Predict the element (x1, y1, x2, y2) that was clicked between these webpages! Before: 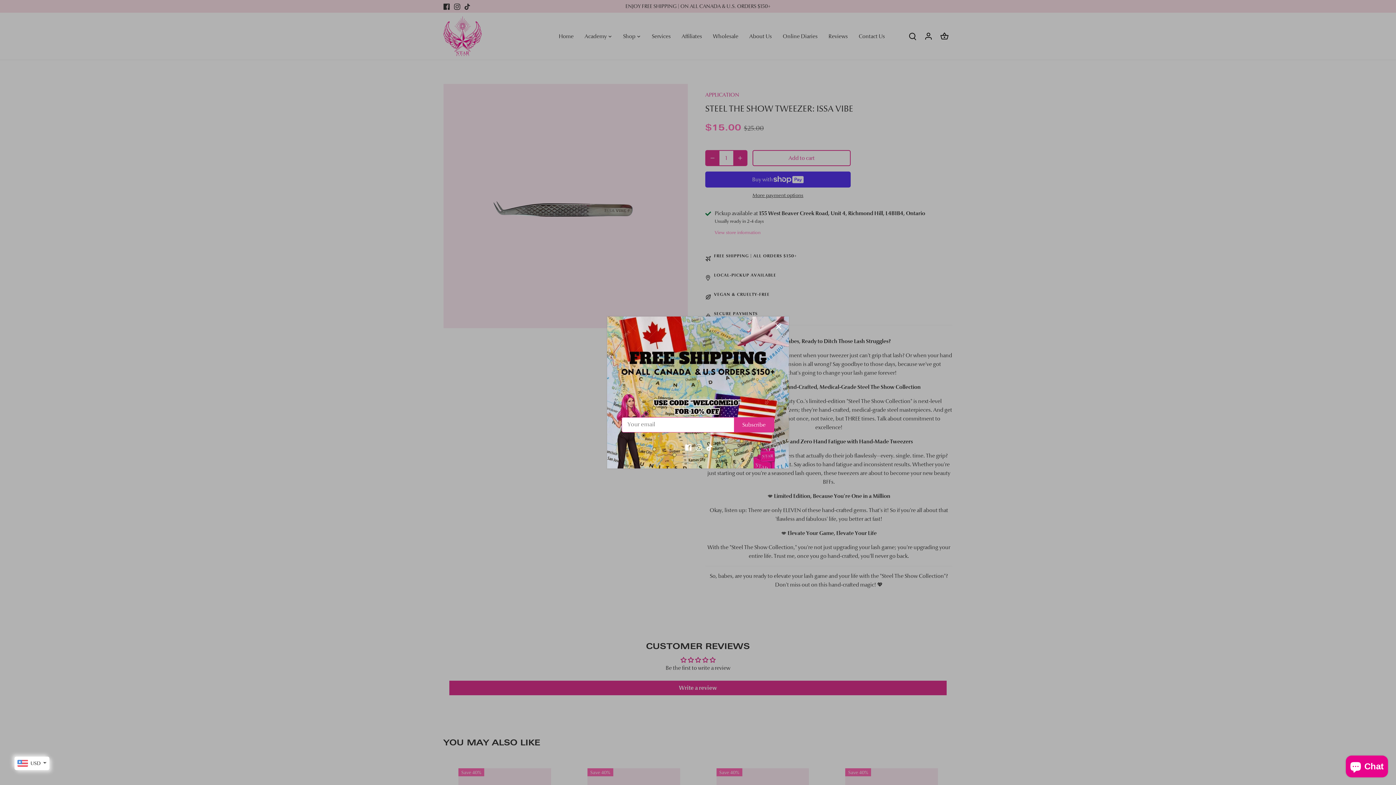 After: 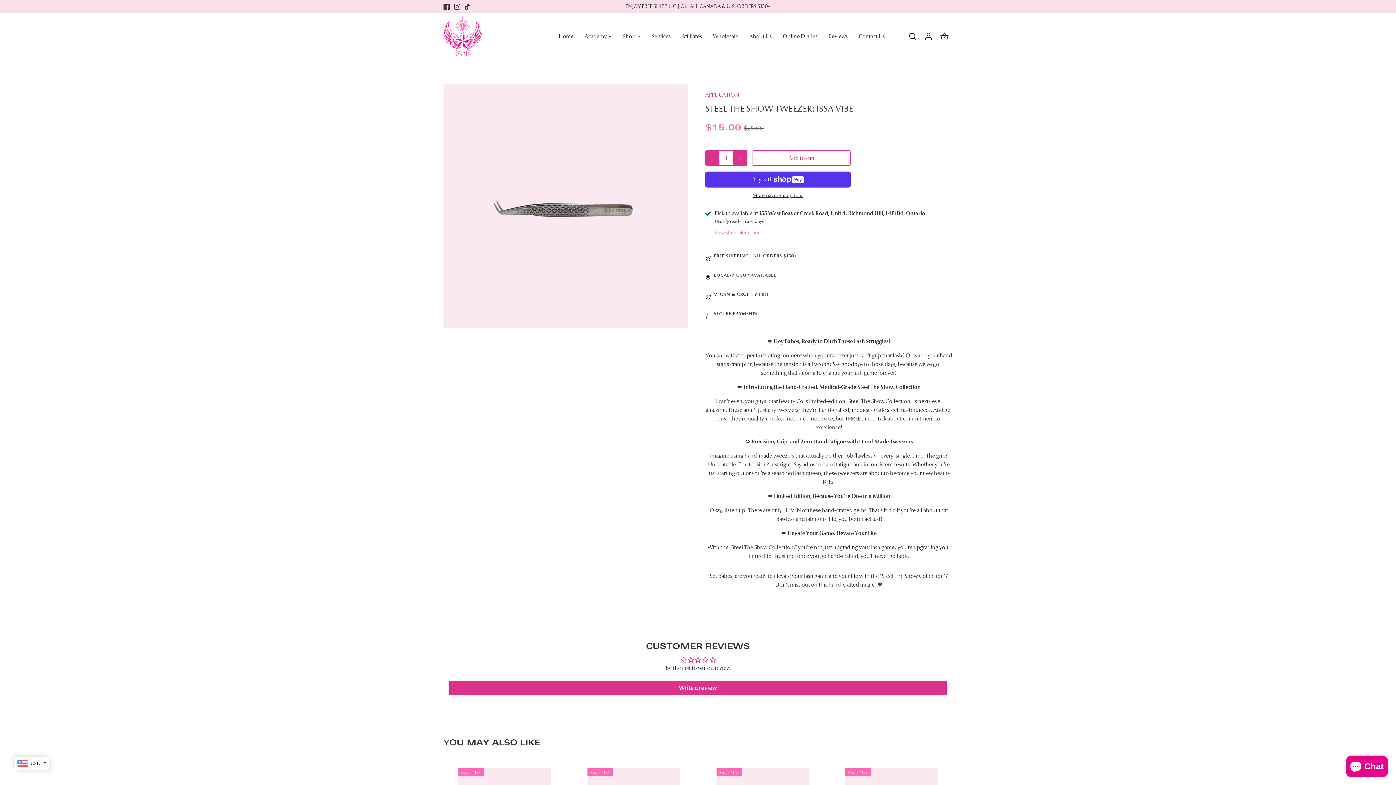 Action: label: Close bbox: (770, 319, 786, 335)